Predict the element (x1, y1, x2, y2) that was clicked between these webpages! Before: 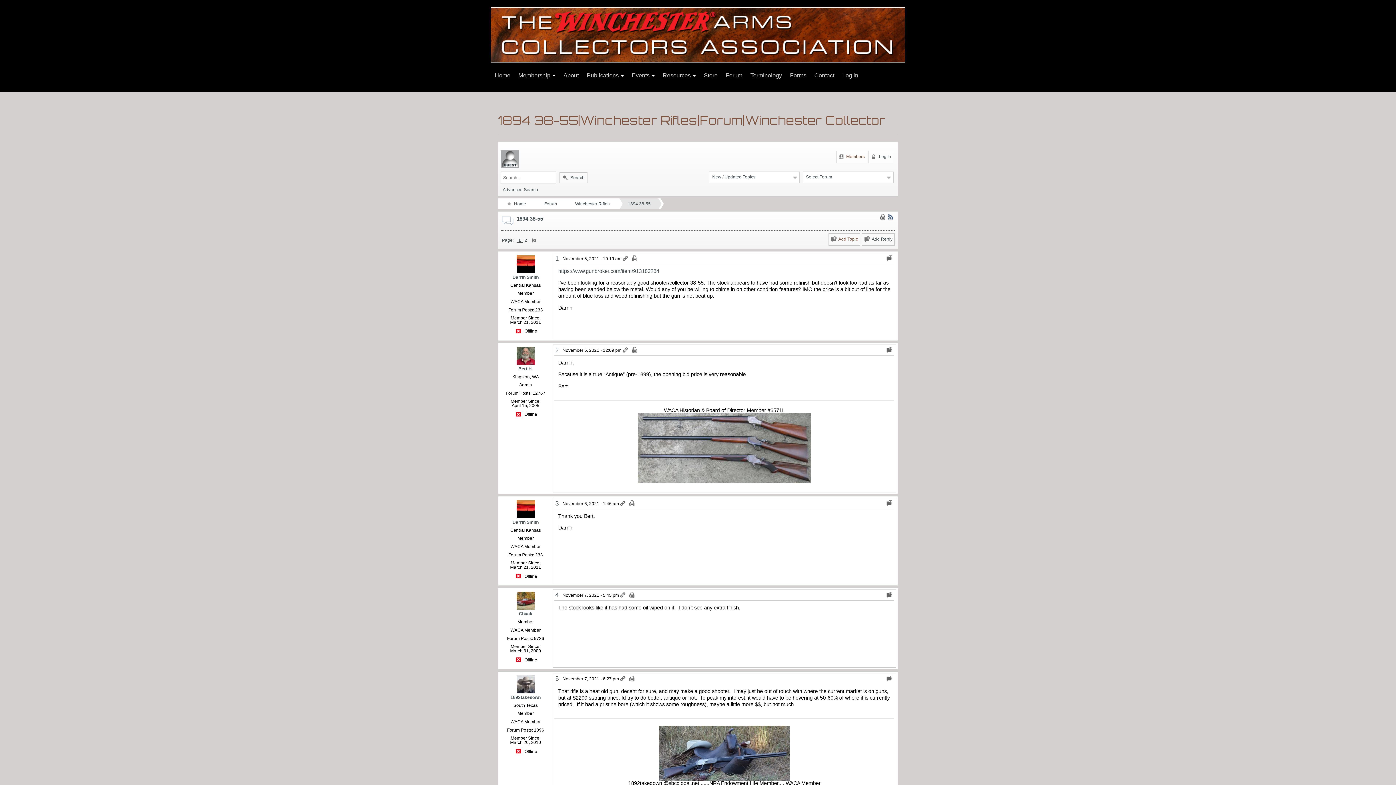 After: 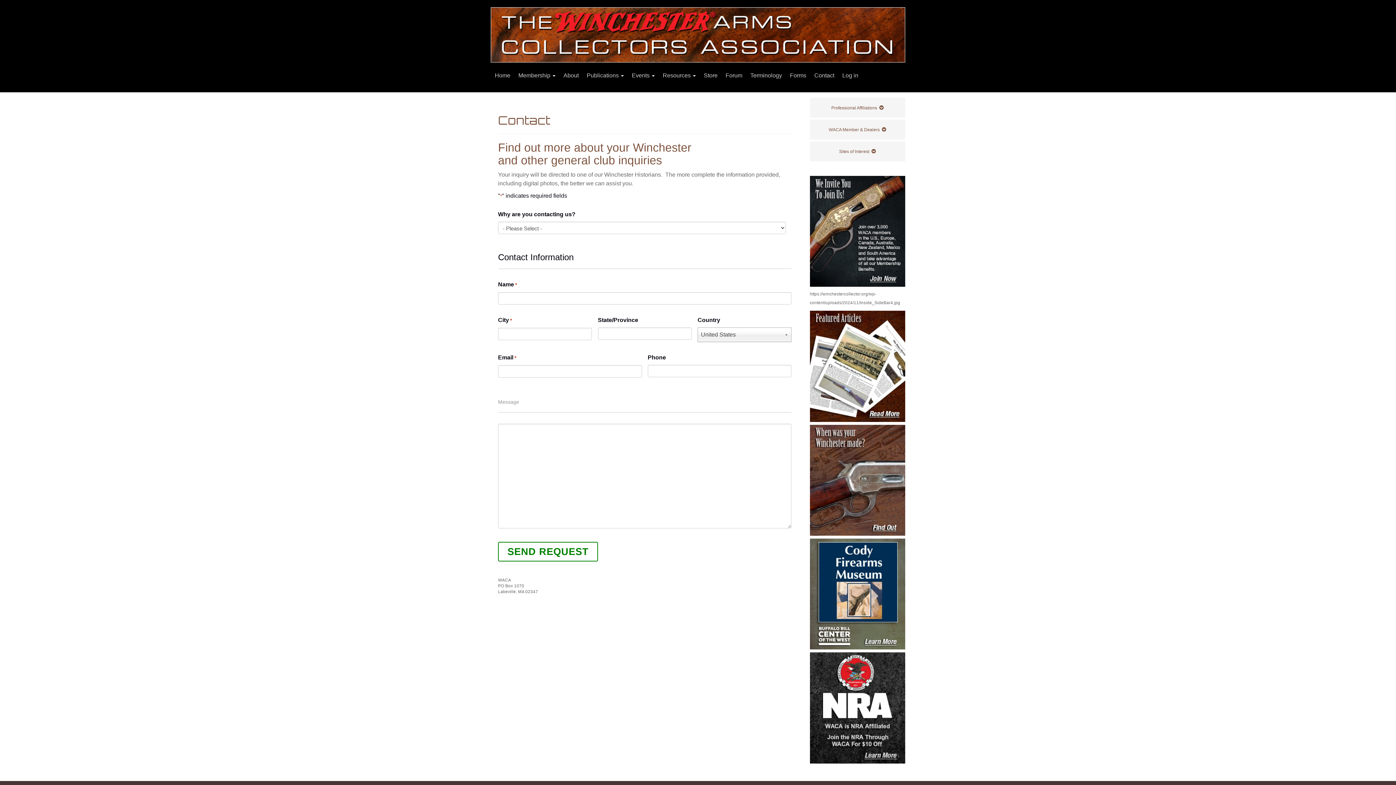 Action: bbox: (810, 66, 838, 84) label: Contact